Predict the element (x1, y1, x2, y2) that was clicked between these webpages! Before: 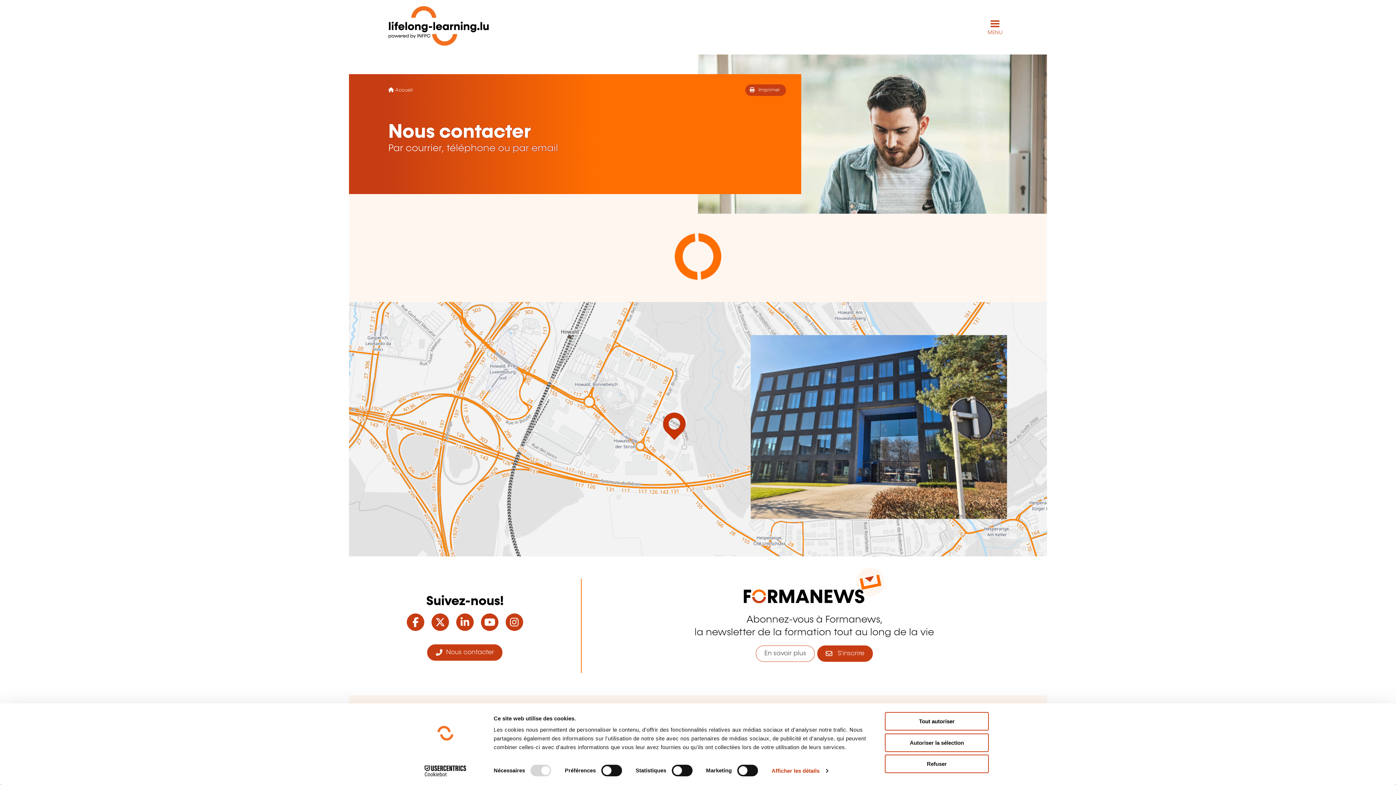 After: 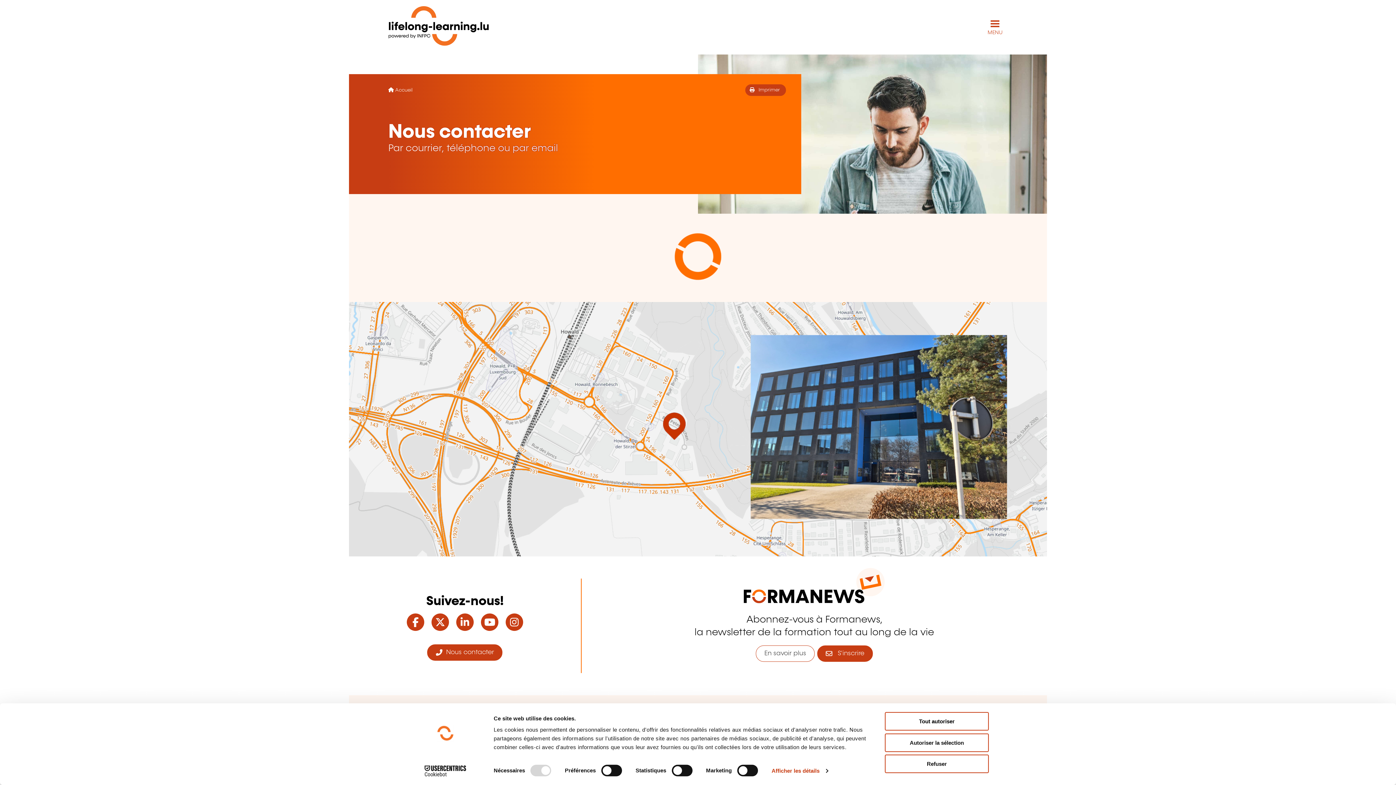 Action: bbox: (427, 644, 502, 661) label:   Nous contacter